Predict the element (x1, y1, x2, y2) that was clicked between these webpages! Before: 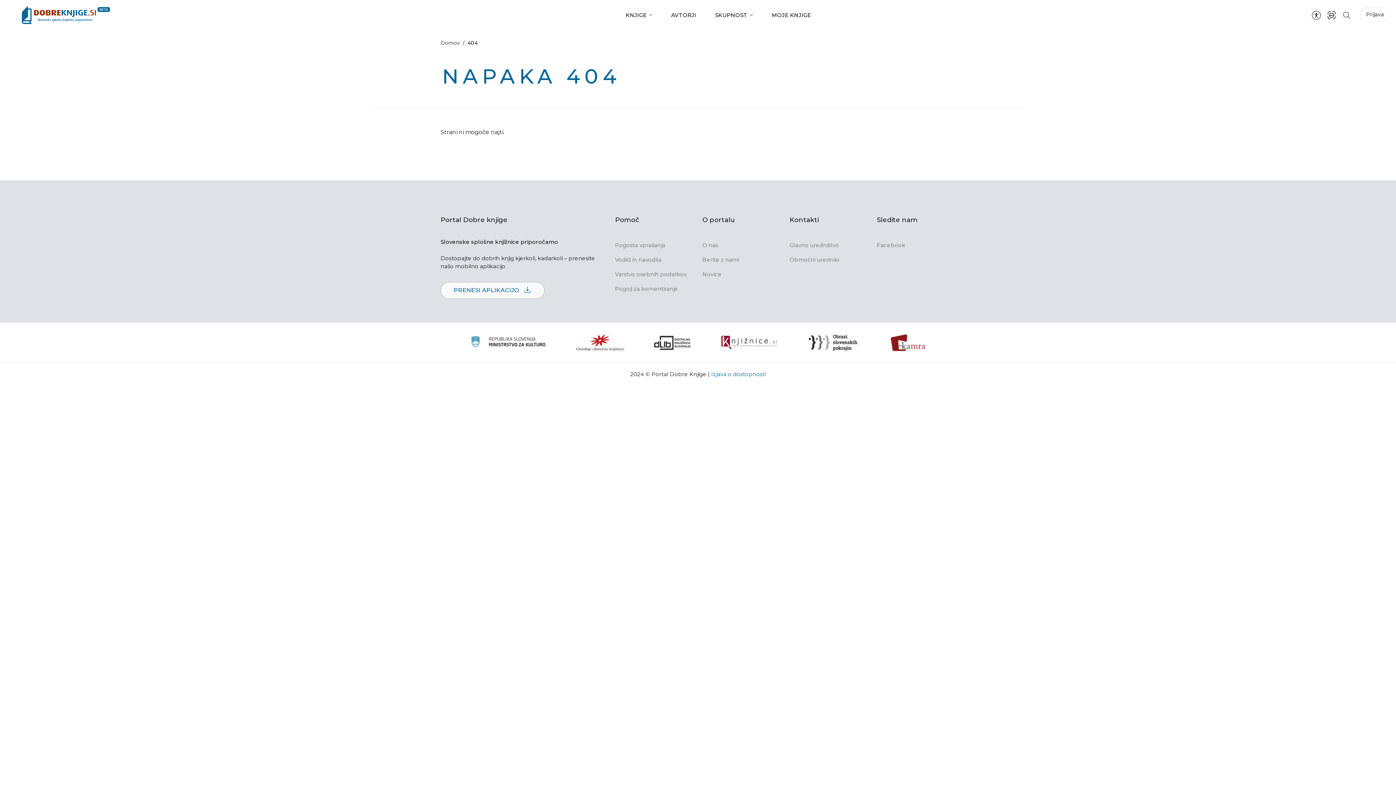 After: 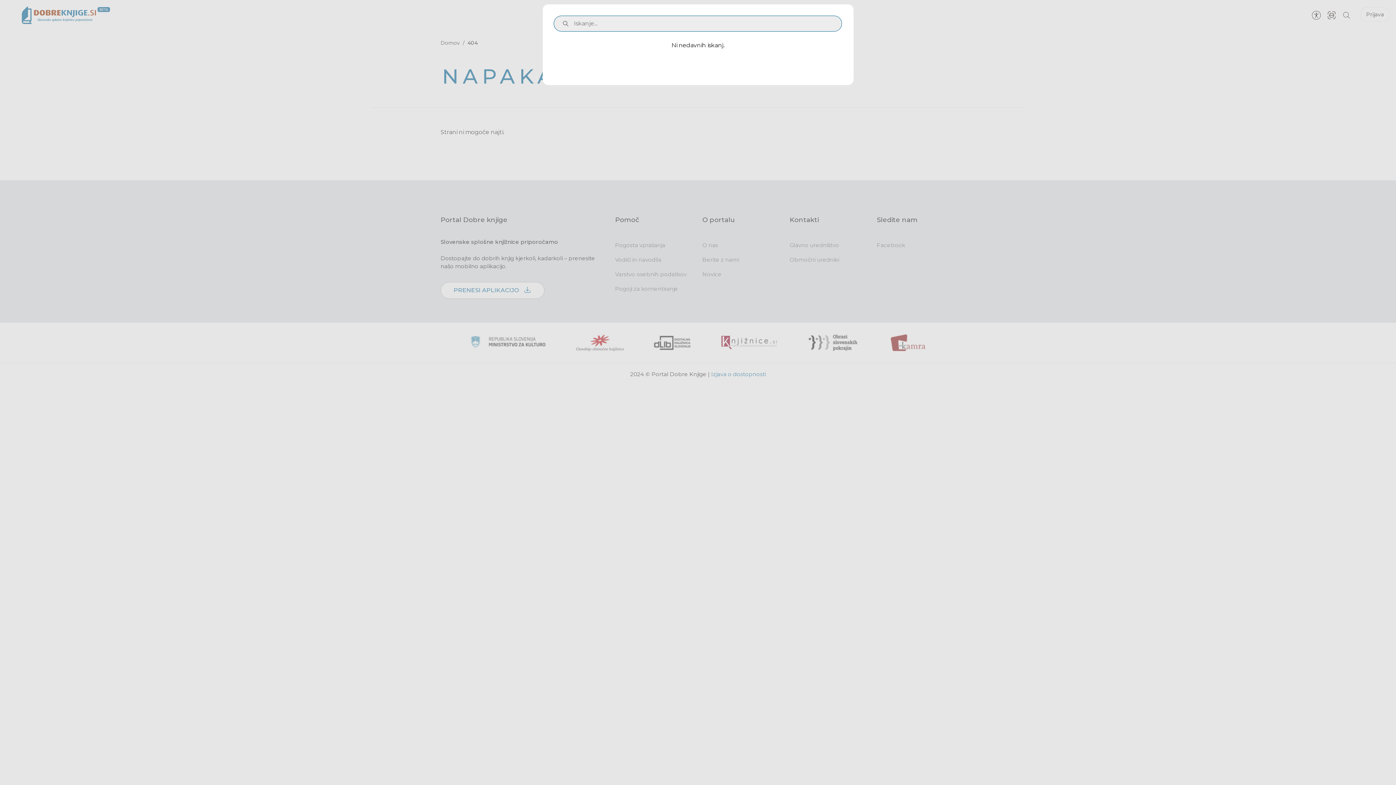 Action: bbox: (1339, 7, 1354, 22) label: Iskanje po strani